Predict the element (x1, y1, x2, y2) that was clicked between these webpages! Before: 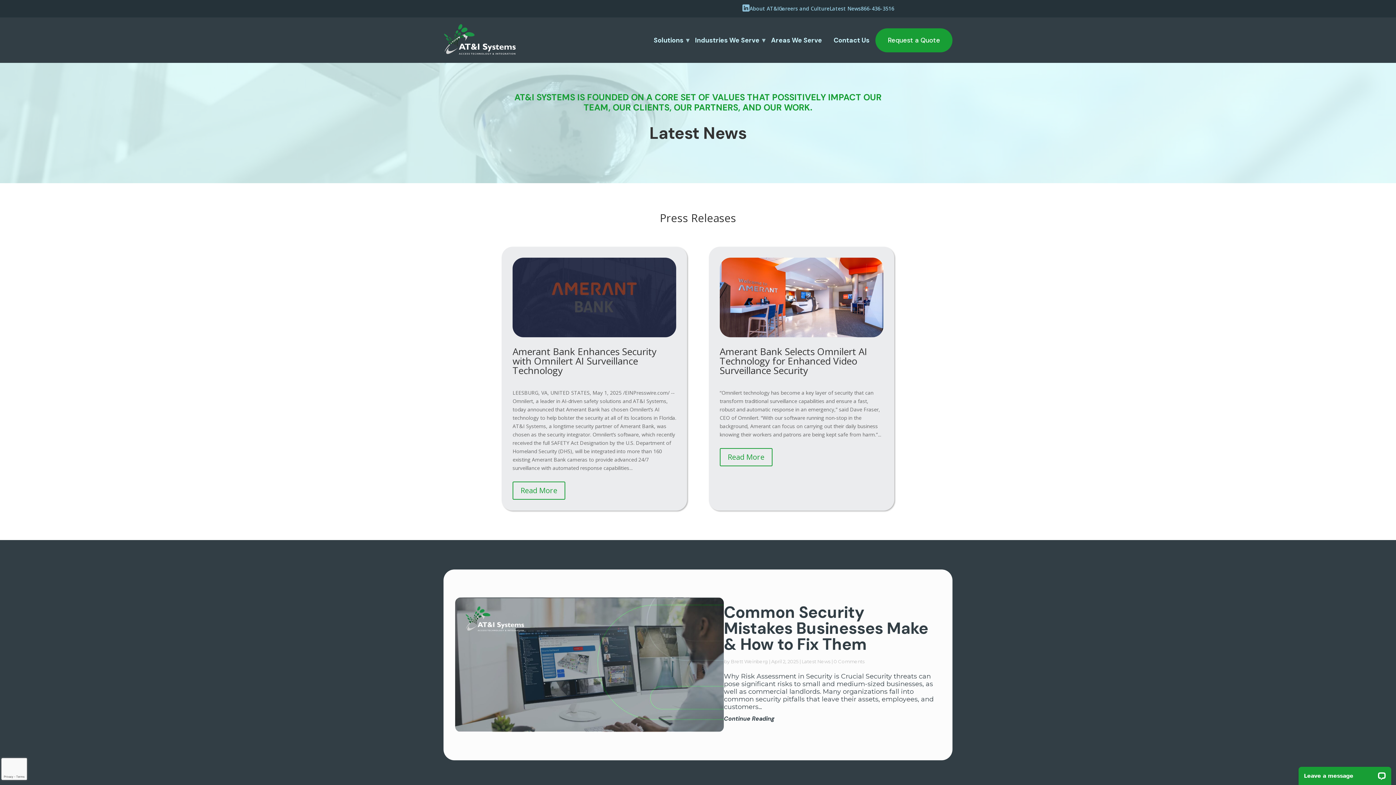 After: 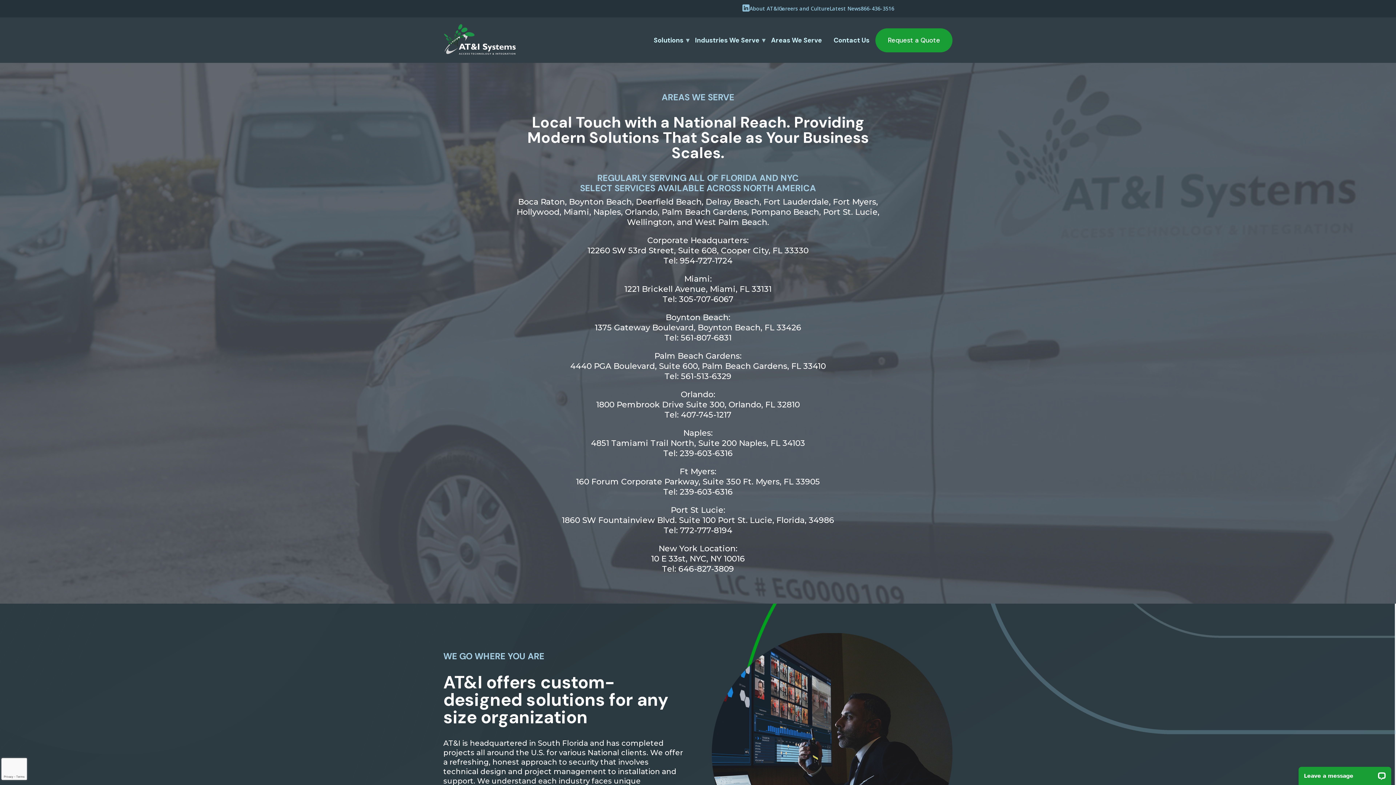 Action: bbox: (765, 20, 828, 59) label: Areas We Serve